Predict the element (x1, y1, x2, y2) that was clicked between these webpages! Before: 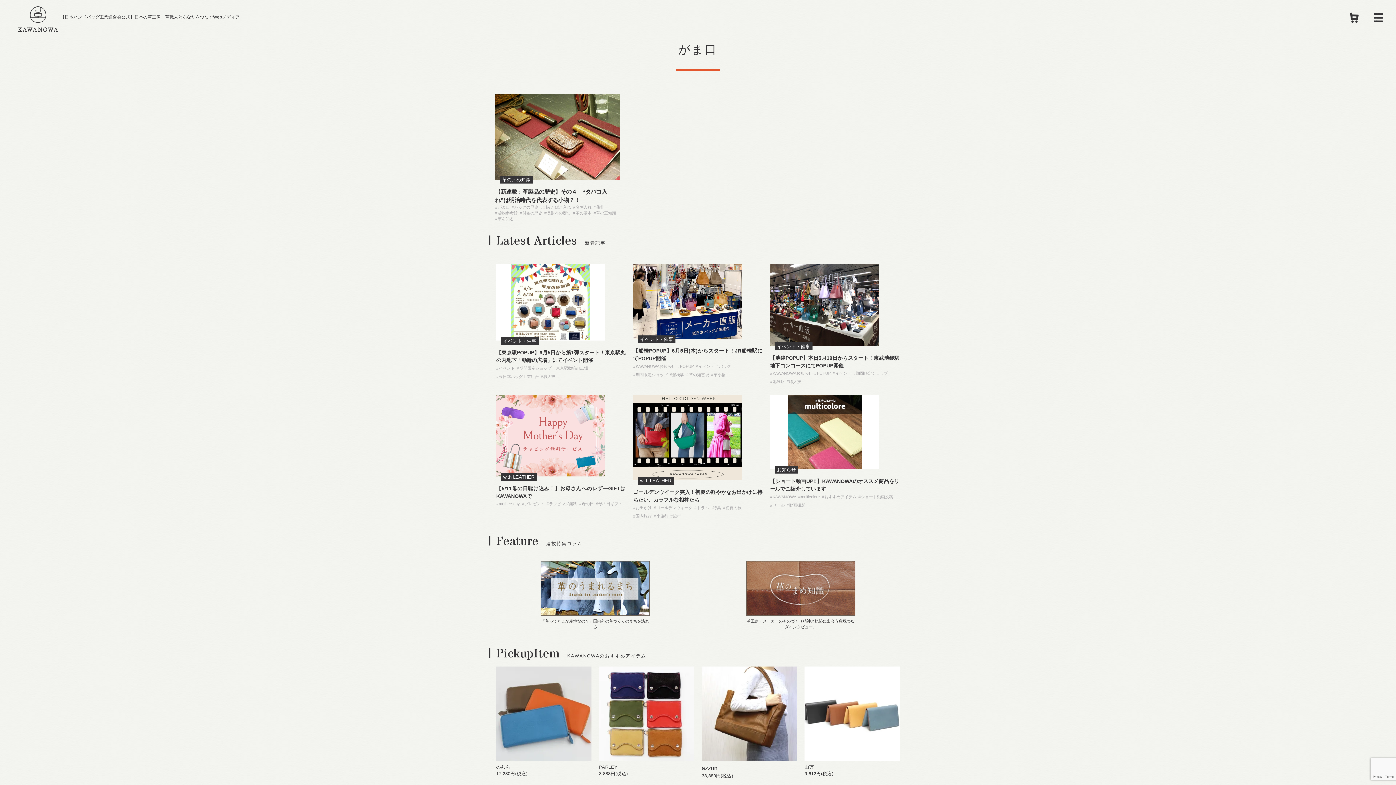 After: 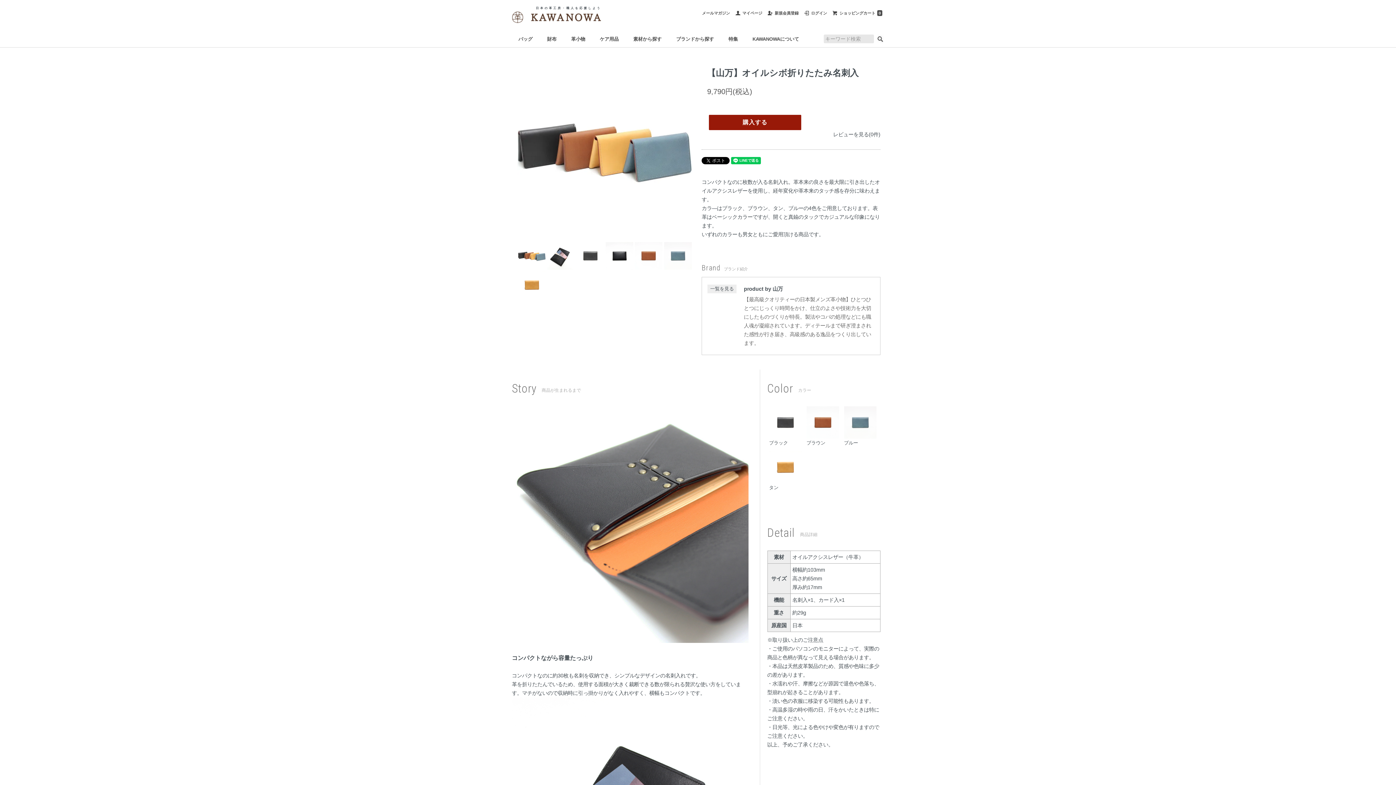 Action: bbox: (804, 756, 900, 763)